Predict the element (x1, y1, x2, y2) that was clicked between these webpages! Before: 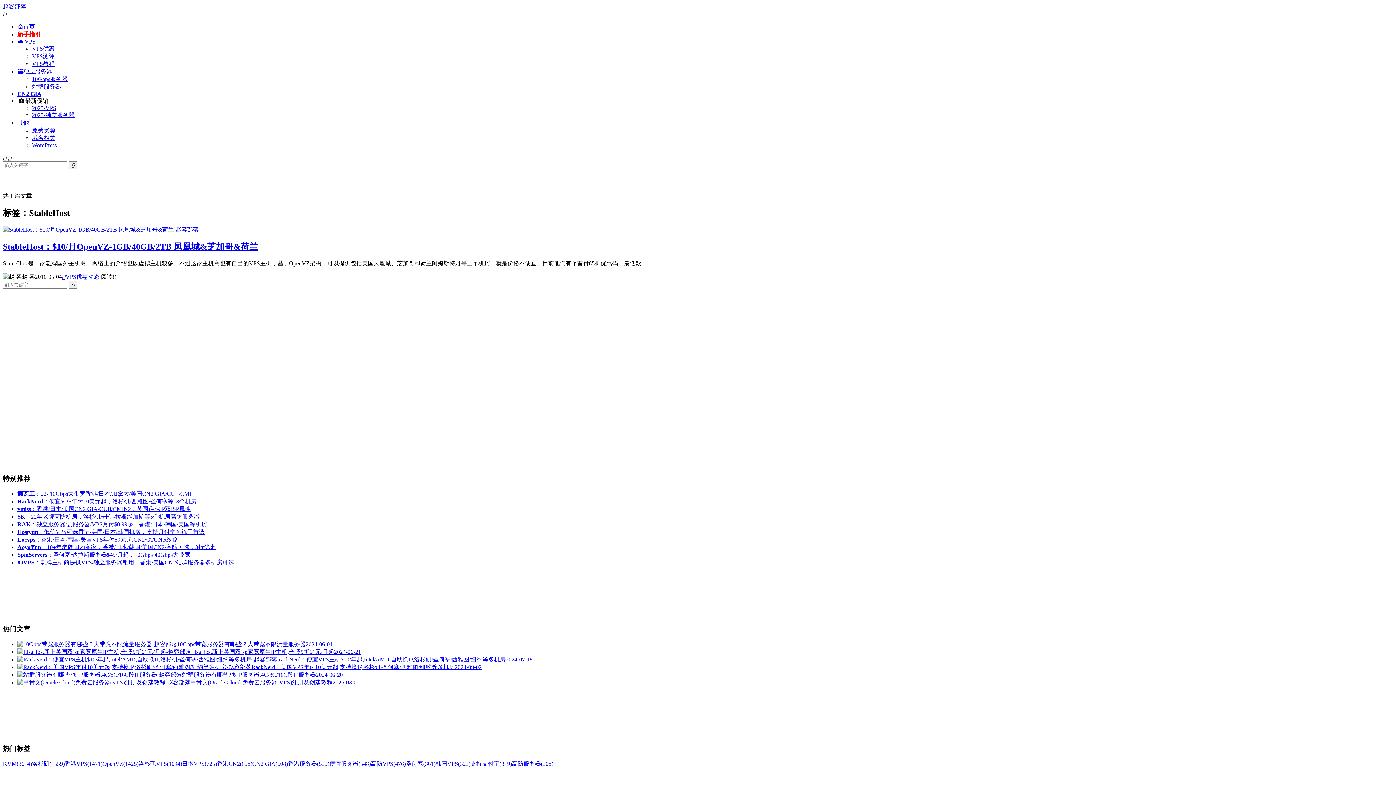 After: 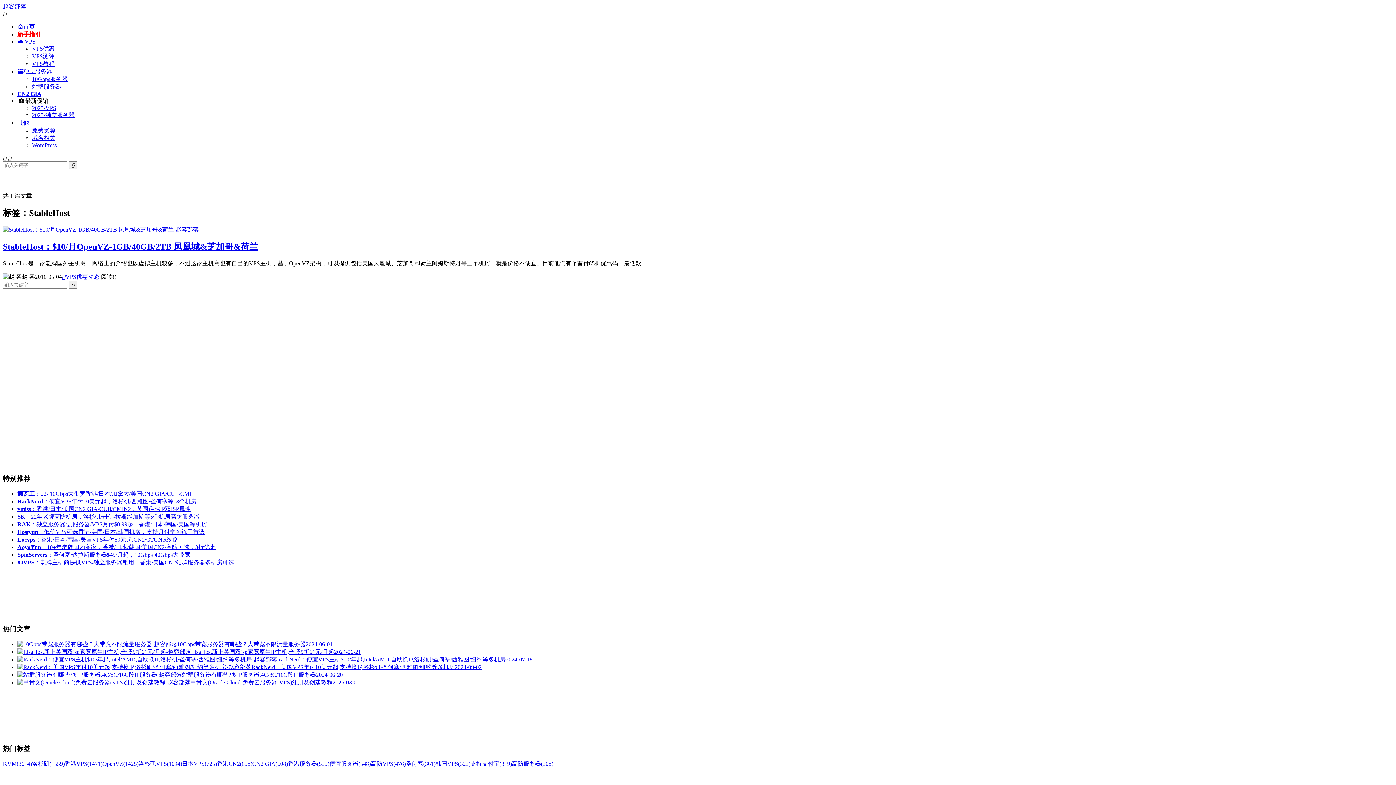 Action: bbox: (17, 671, 342, 678) label: 站群服务器有哪些?多IP服务器,4C/8C/16C段IP服务器2024-06-20